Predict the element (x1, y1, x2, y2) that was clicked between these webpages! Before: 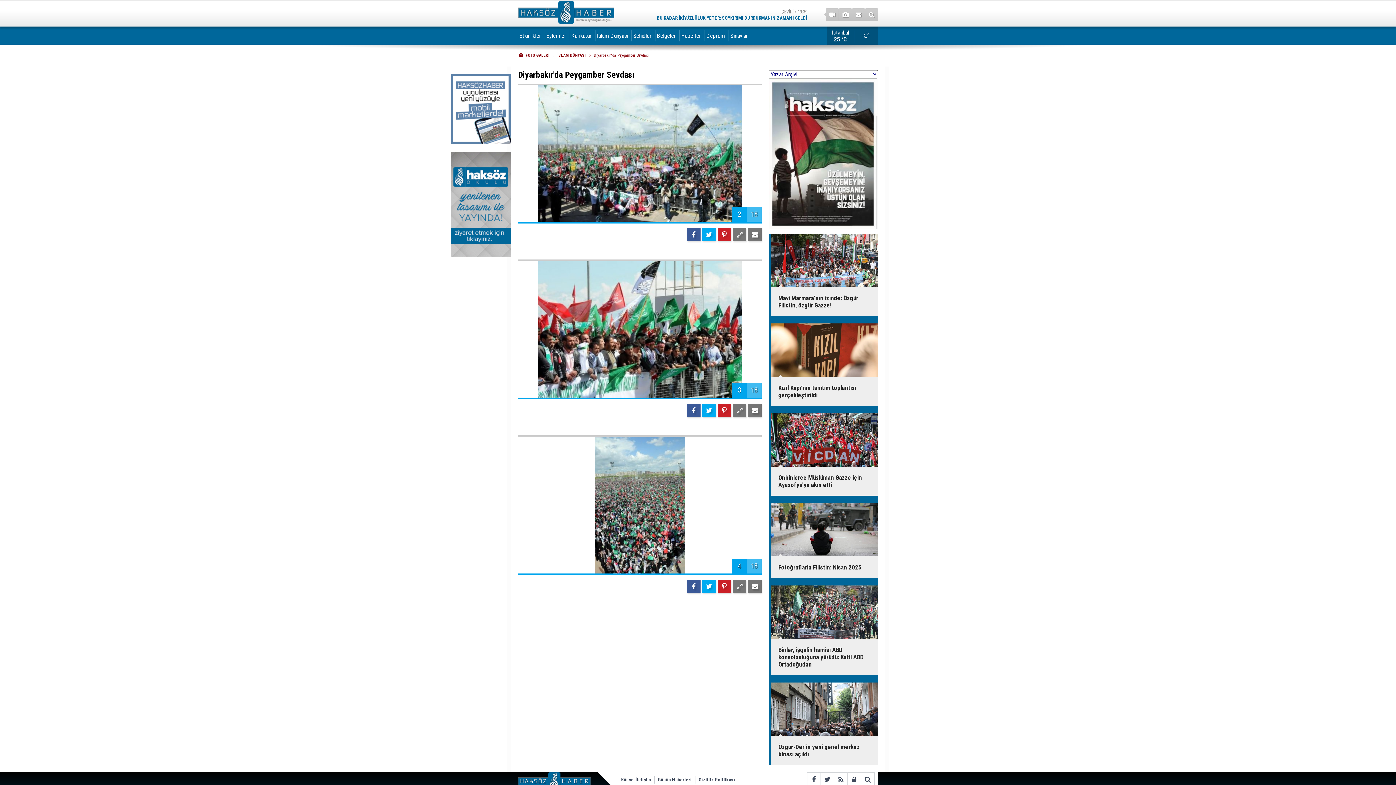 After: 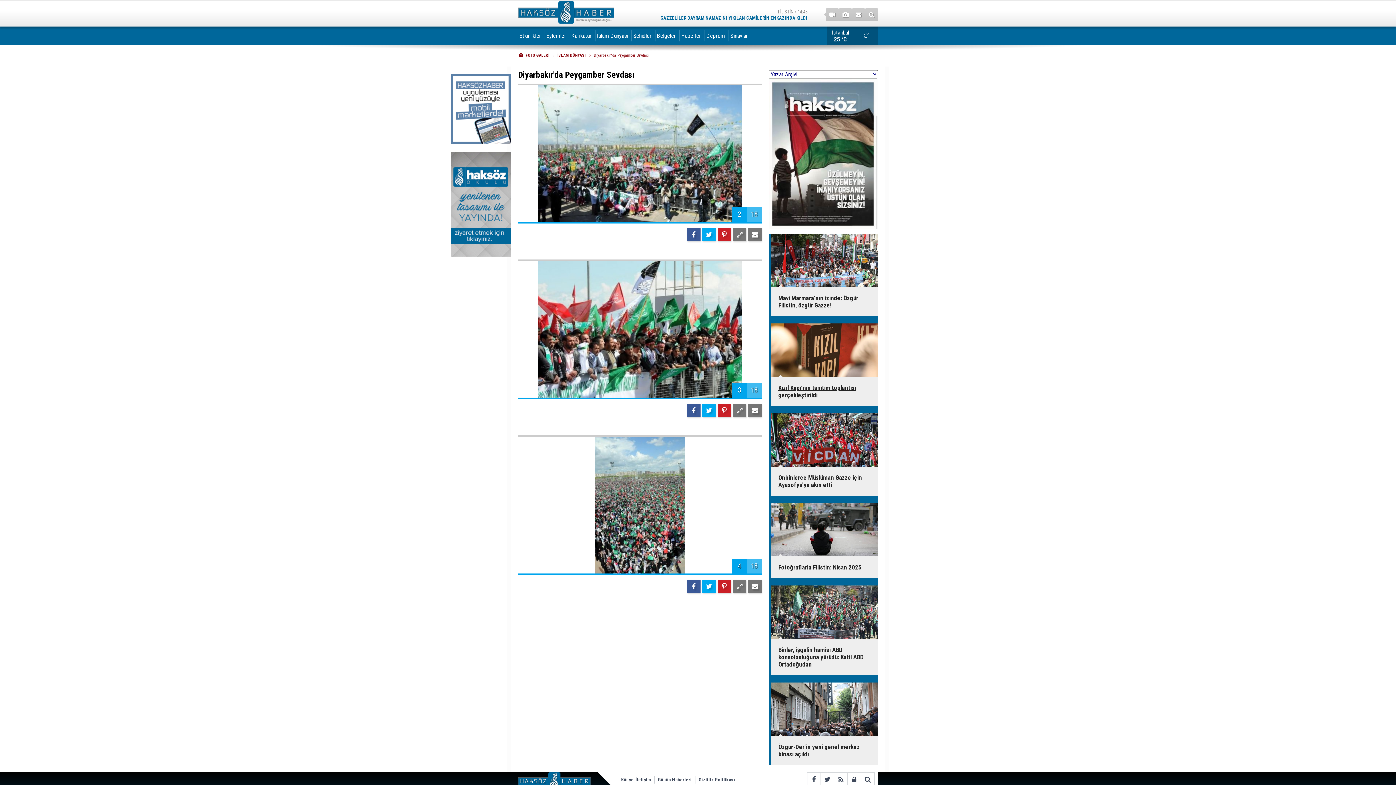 Action: bbox: (765, 323, 883, 406) label: Kızıl Kapı’nın tanıtım toplantısı gerçekleştirildi